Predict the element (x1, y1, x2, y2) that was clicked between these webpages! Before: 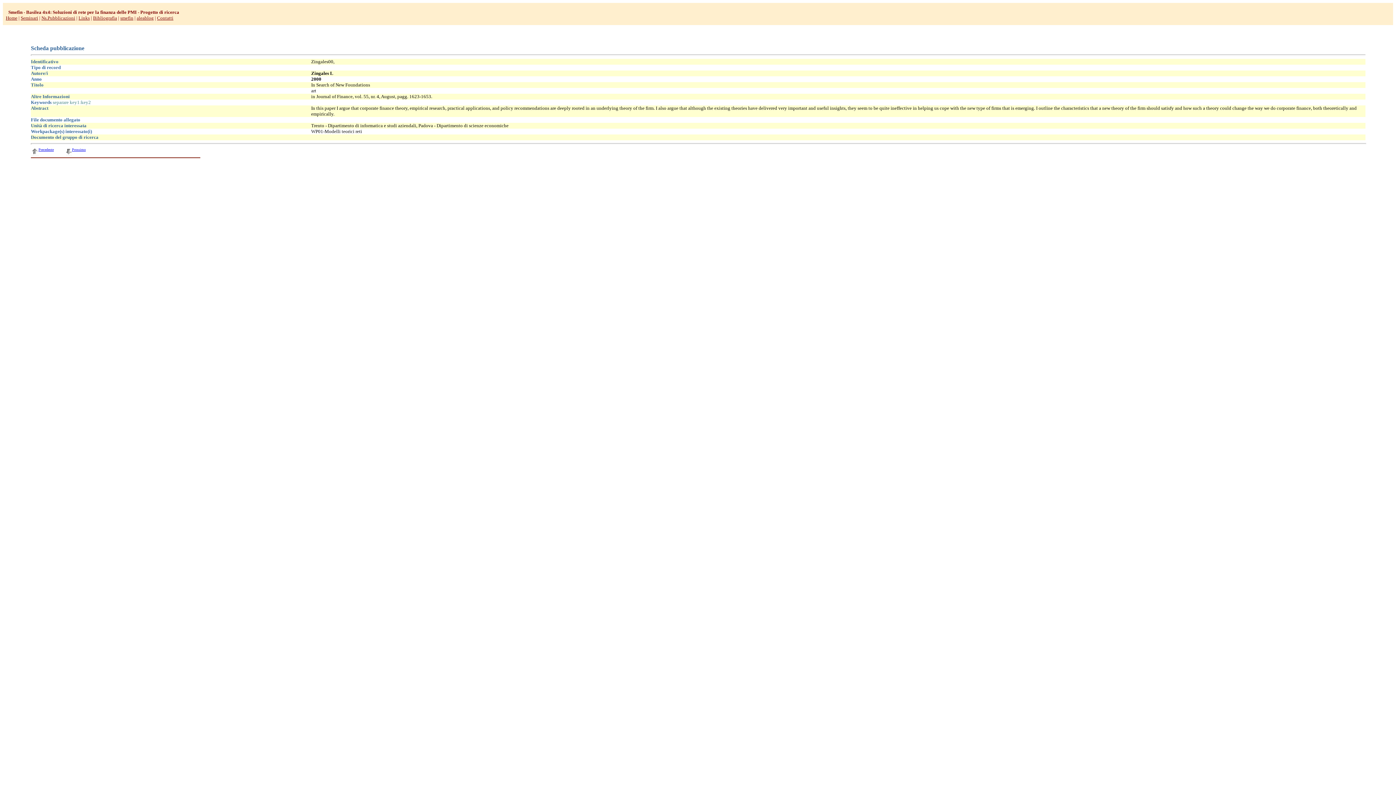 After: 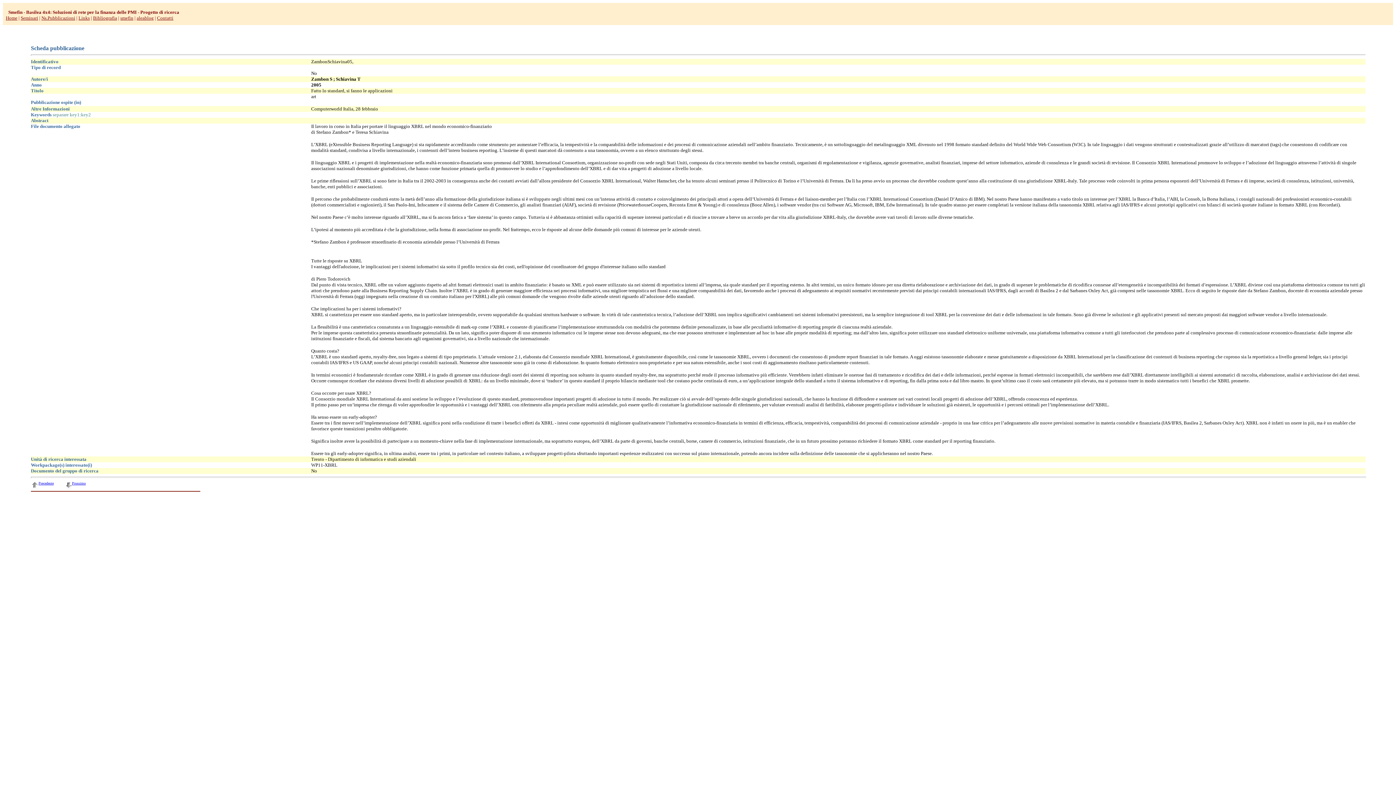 Action: bbox: (38, 145, 53, 152) label: Precedente